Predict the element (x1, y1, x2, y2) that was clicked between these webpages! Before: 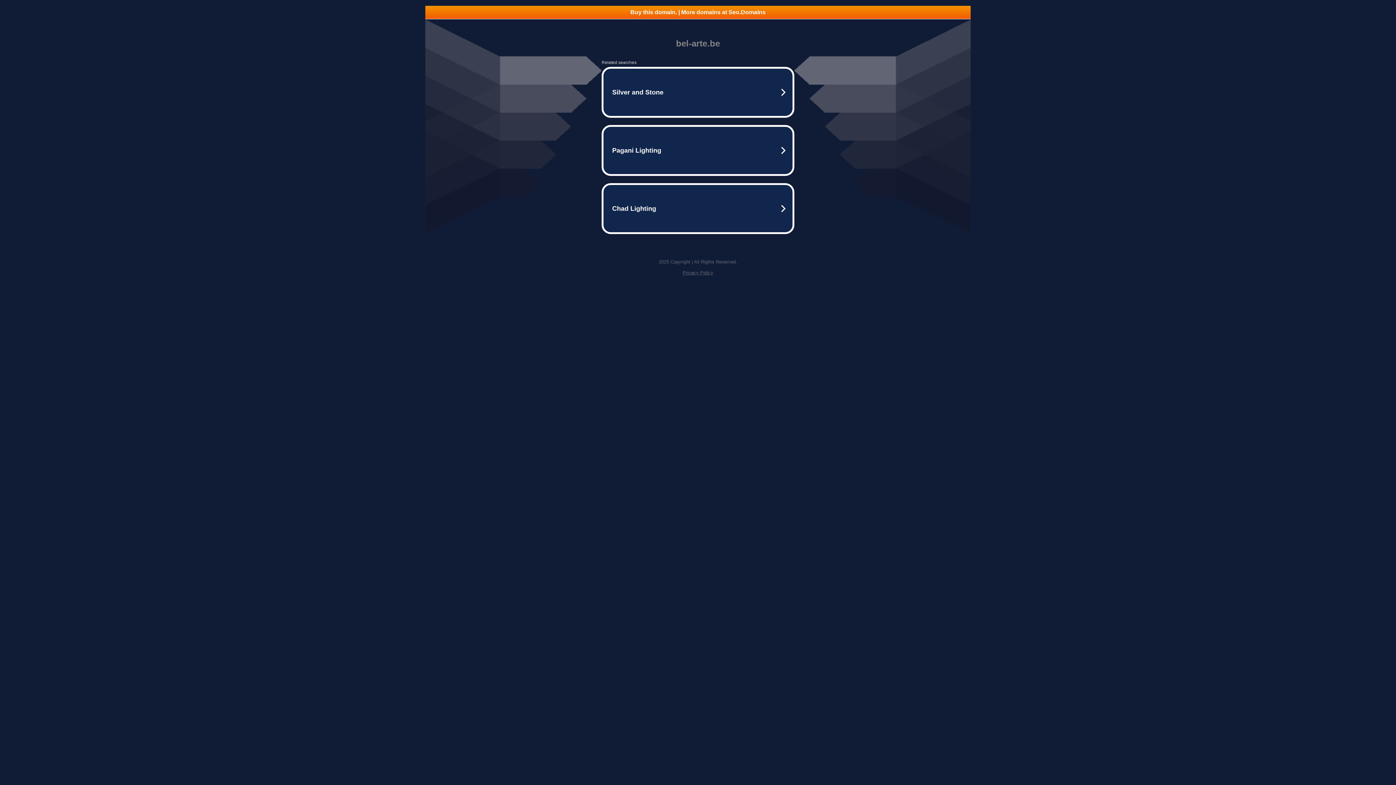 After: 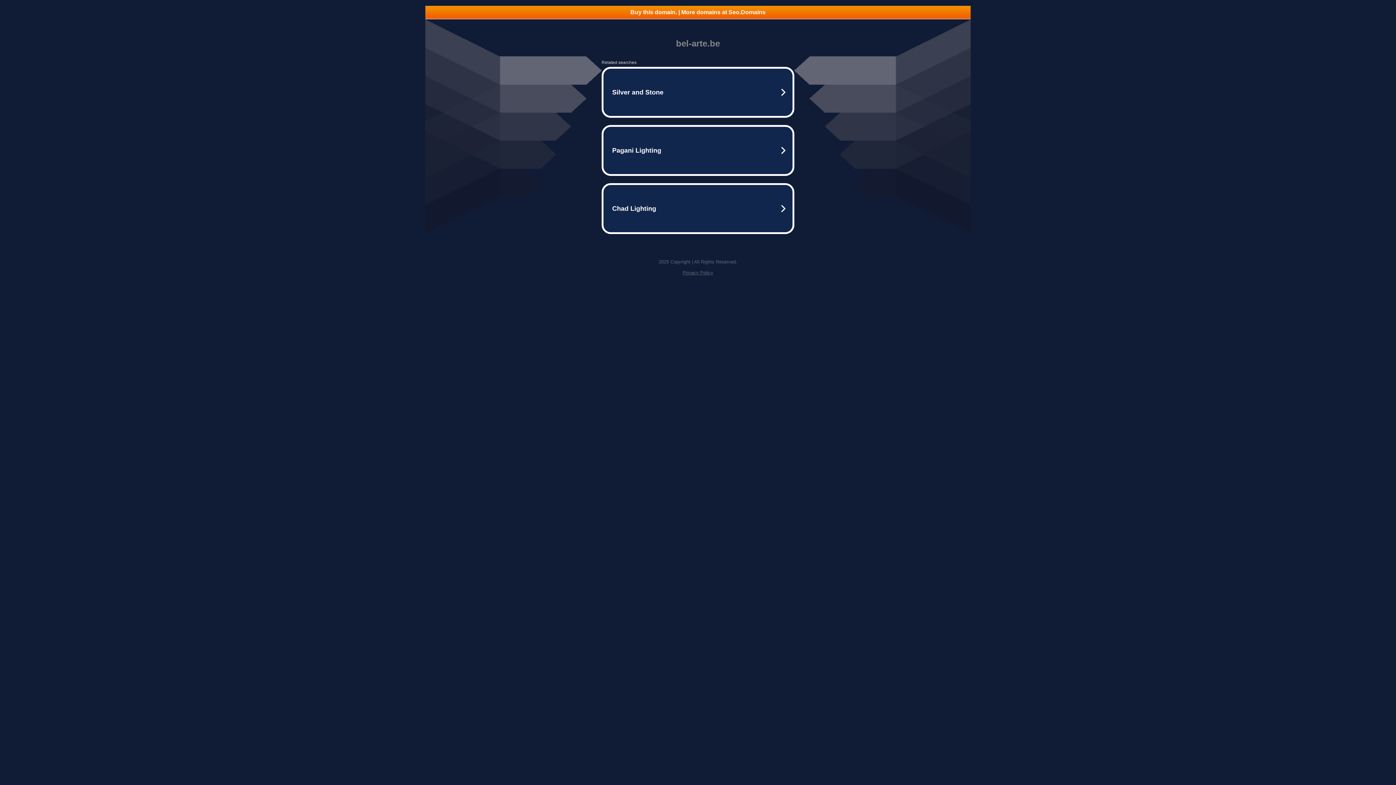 Action: bbox: (682, 270, 713, 275) label: Privacy Policy